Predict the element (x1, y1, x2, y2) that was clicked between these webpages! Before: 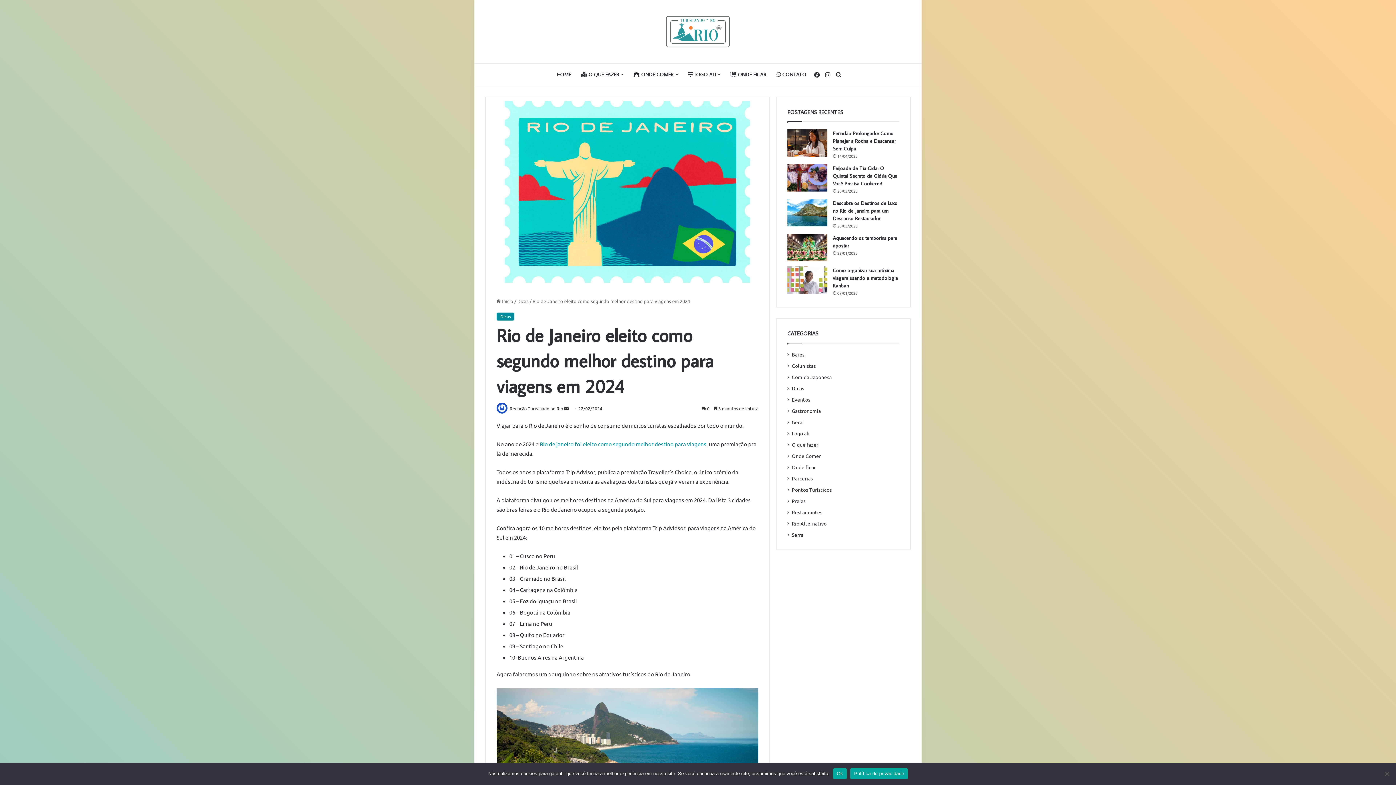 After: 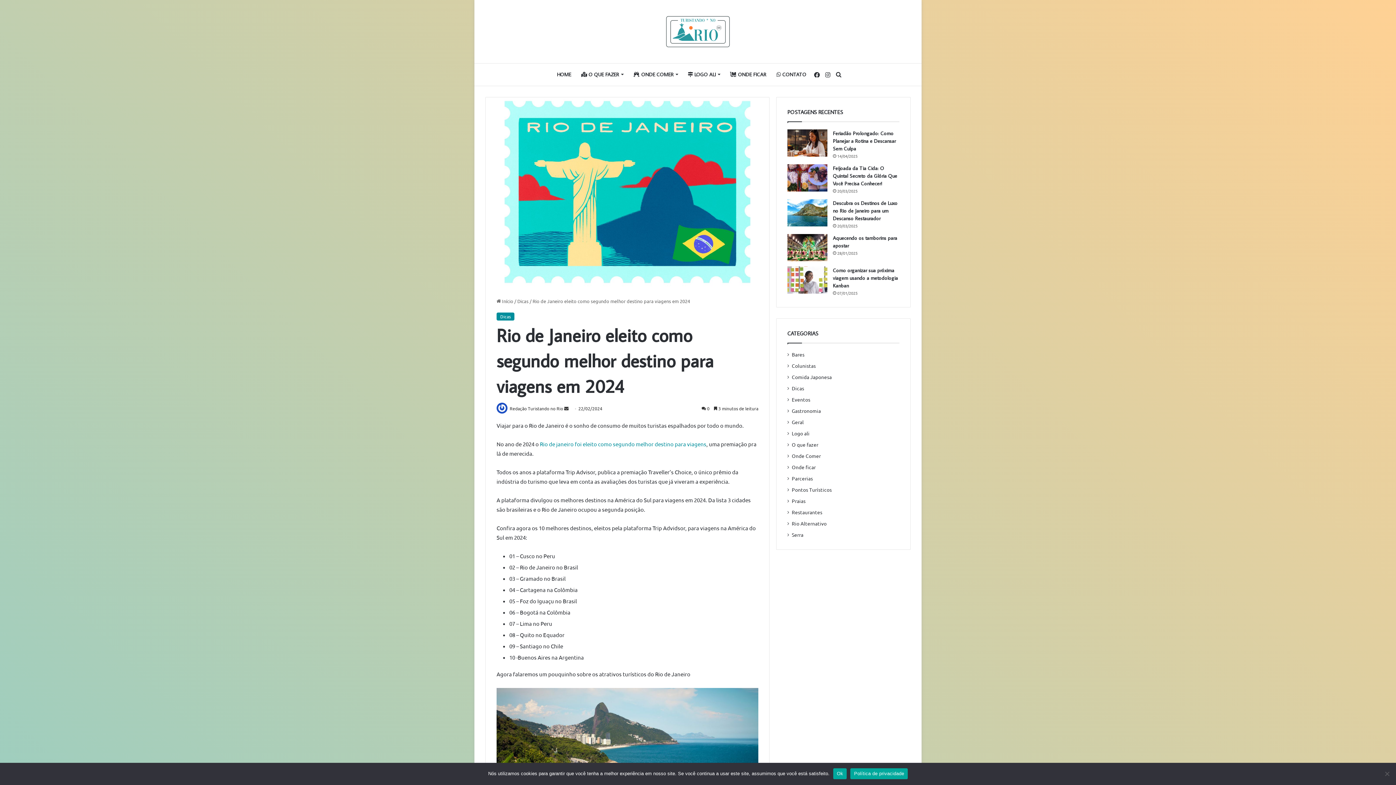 Action: bbox: (540, 440, 706, 447) label: Rio de janeiro foi eleito como segundo melhor destino para viagens